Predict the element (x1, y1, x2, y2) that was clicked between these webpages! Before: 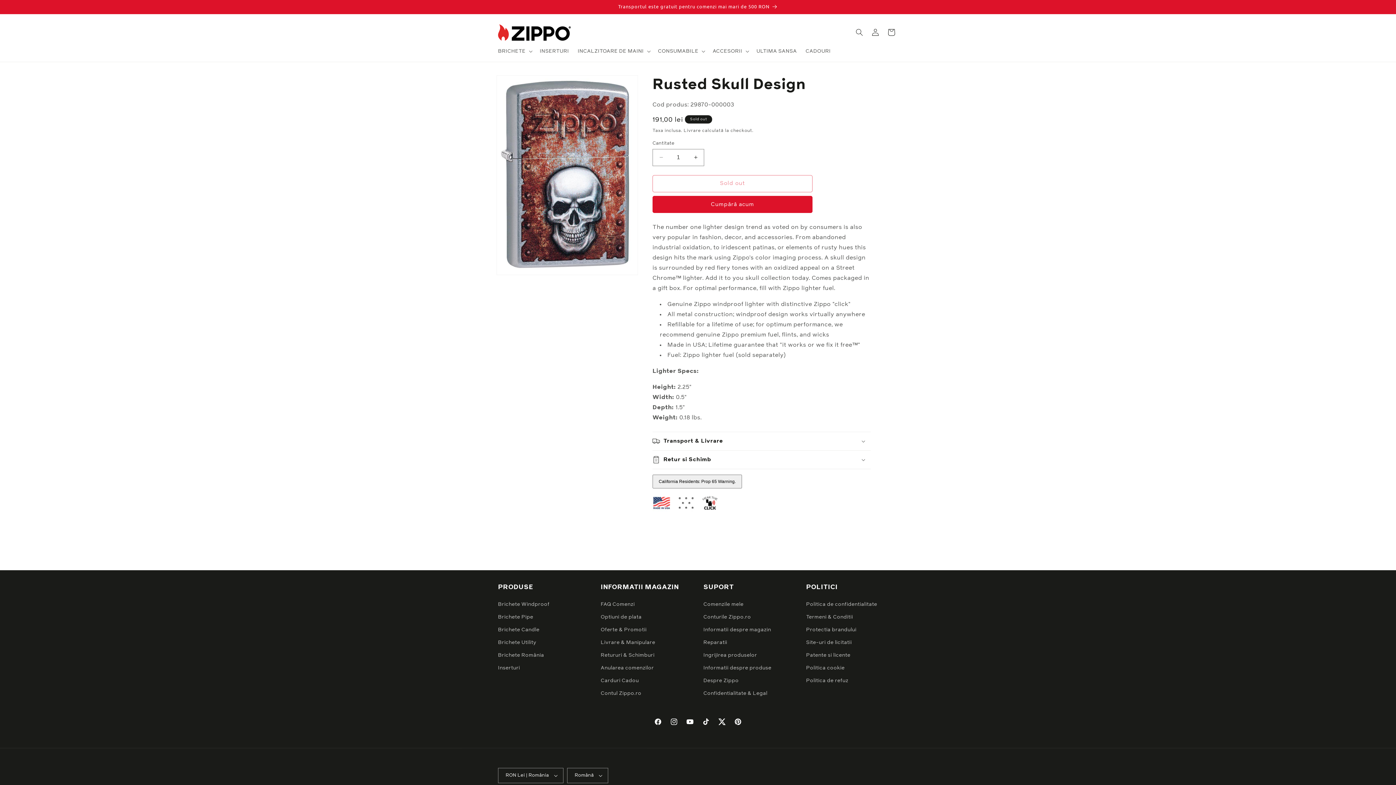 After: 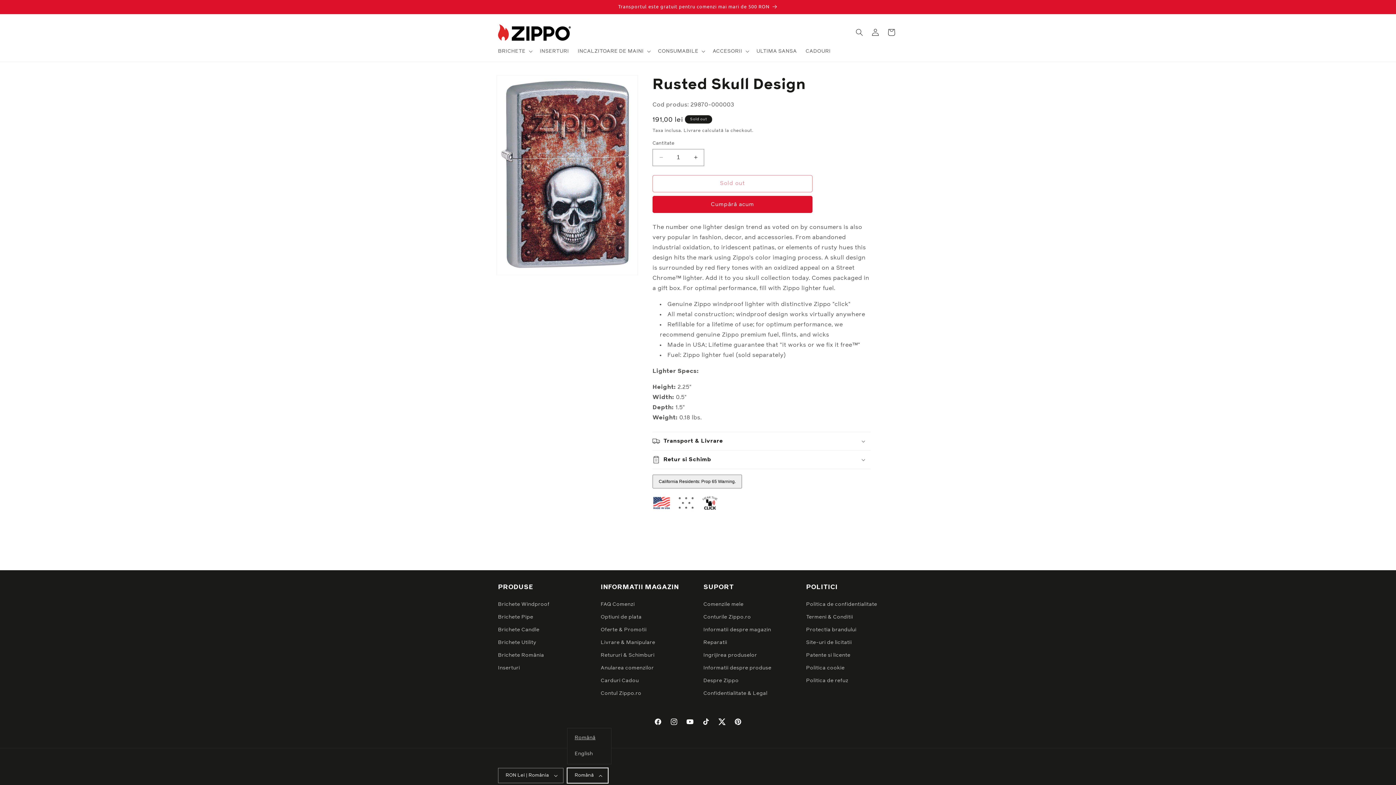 Action: bbox: (567, 768, 608, 783) label: Română